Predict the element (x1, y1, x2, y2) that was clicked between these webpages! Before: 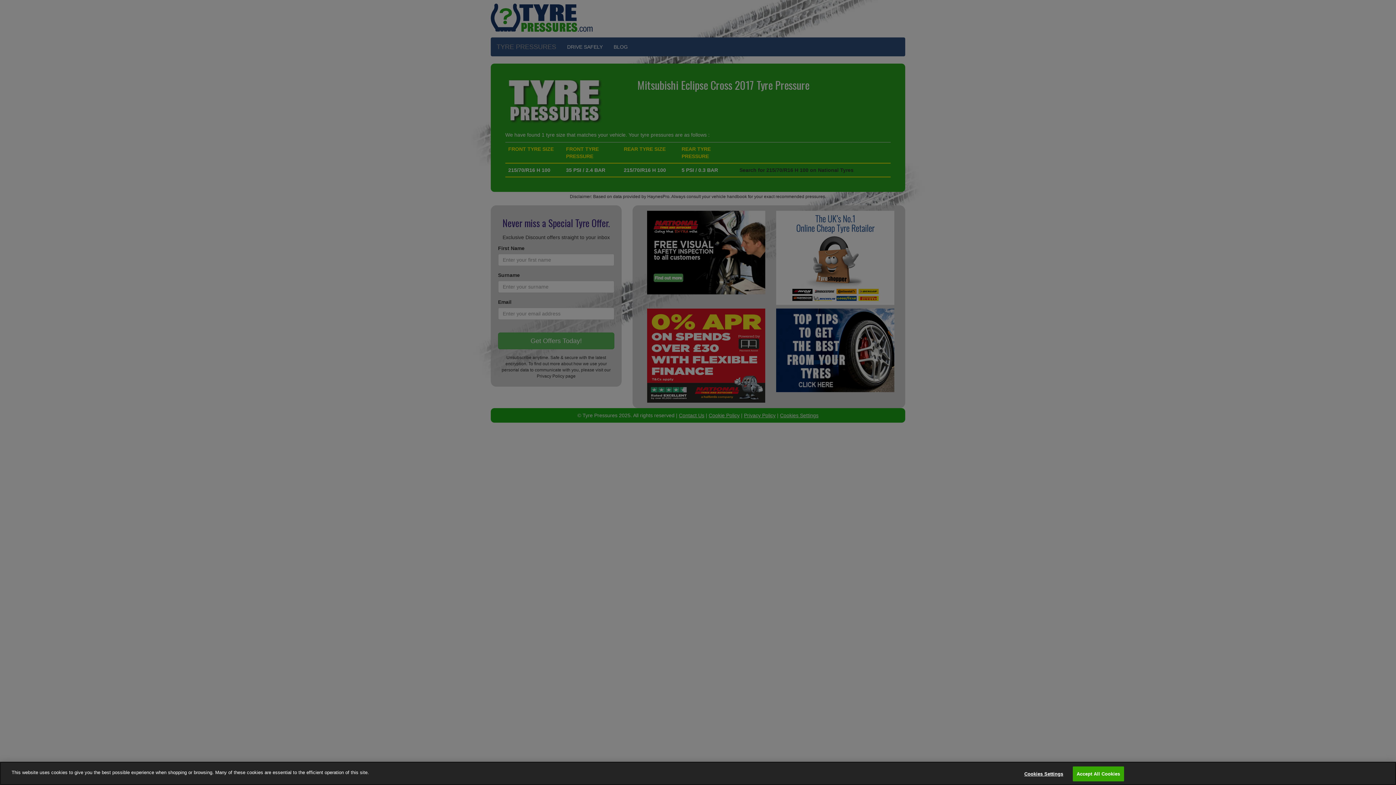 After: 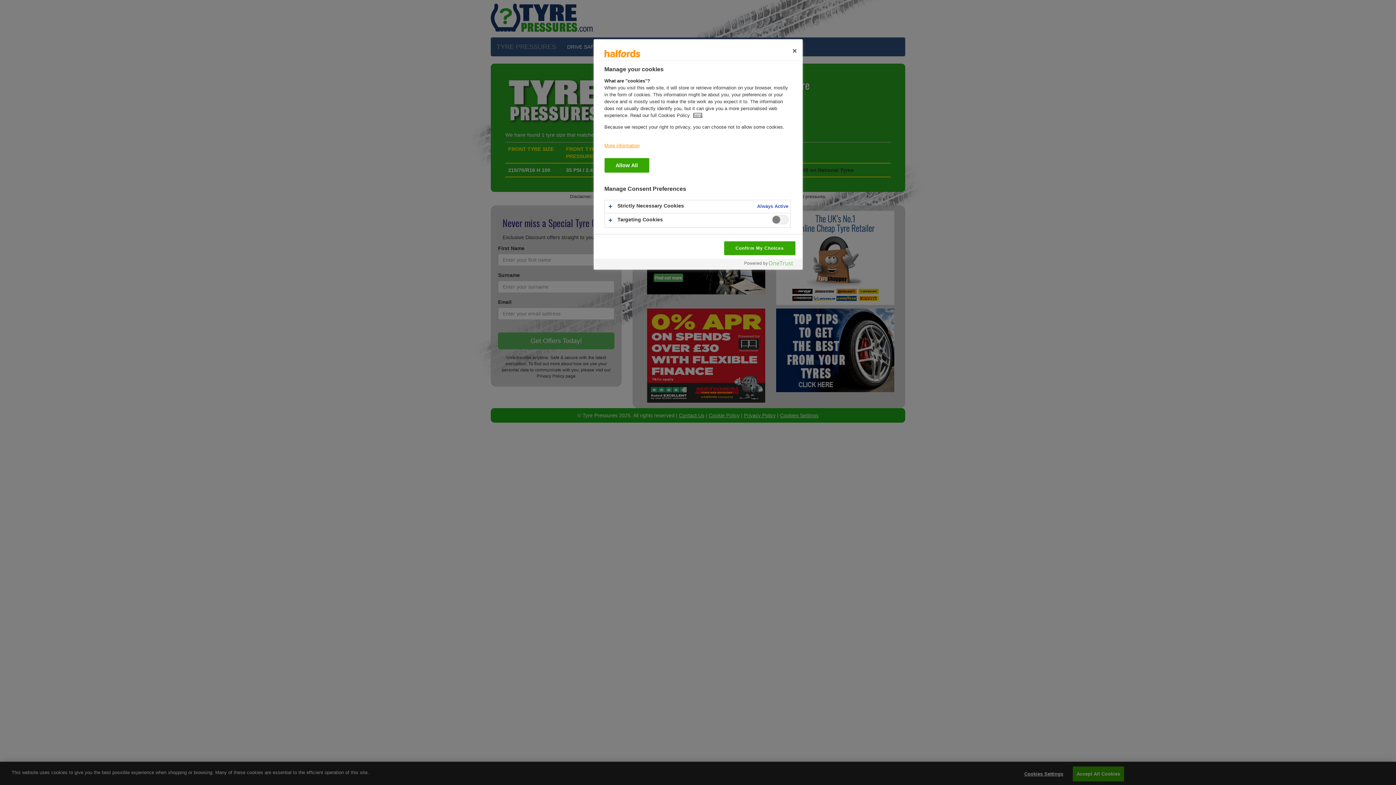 Action: label: Cookies Settings bbox: (1021, 767, 1066, 781)